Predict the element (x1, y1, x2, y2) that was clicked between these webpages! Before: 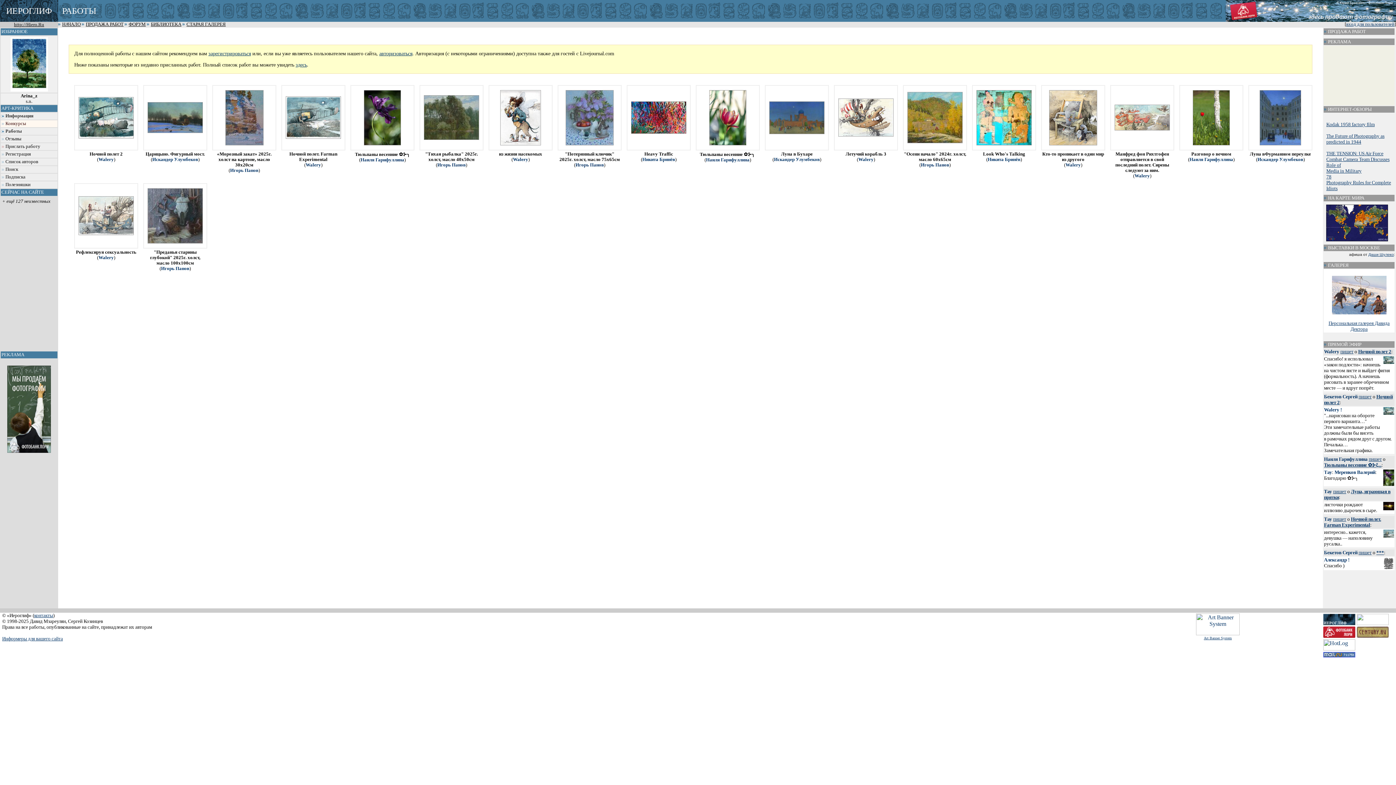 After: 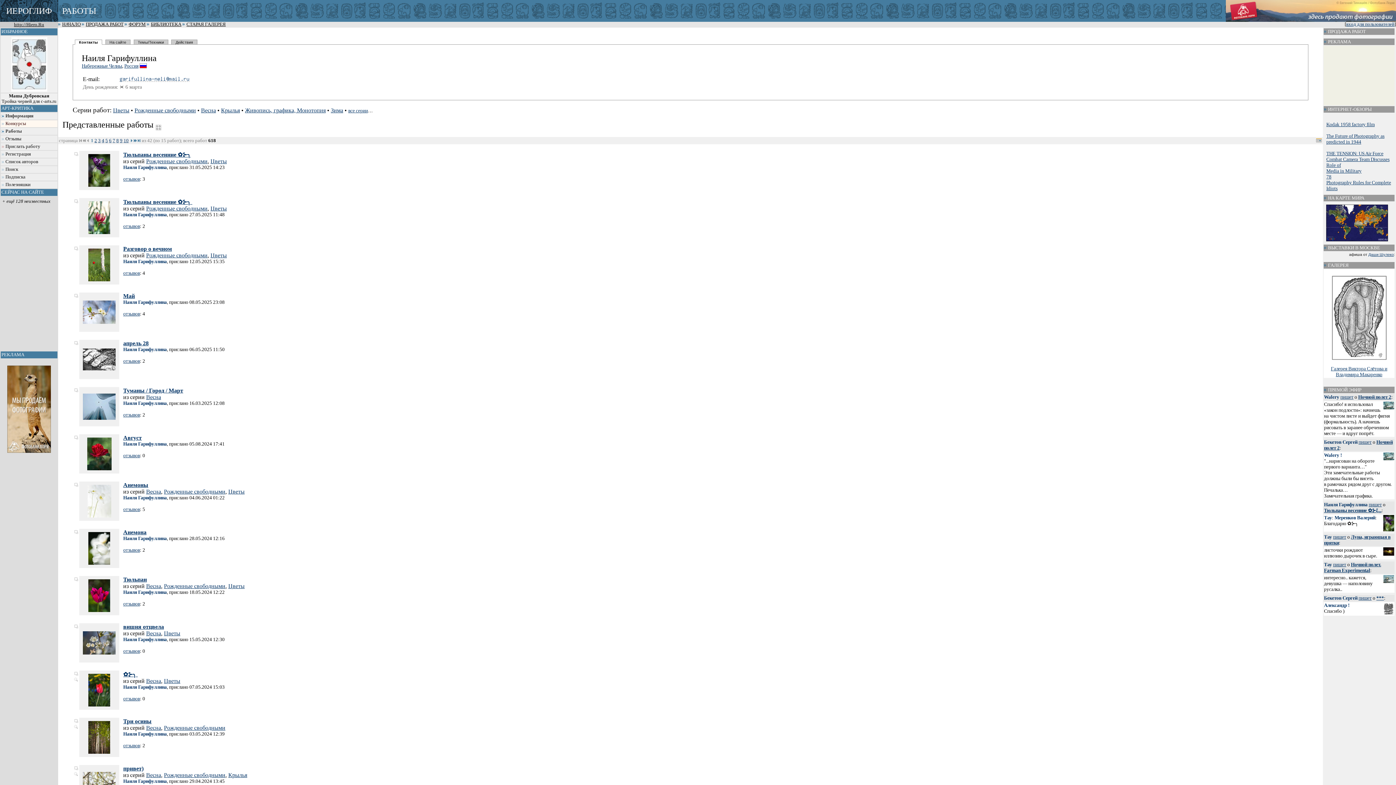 Action: label: Наиля Гарифуллина bbox: (1324, 456, 1368, 462)